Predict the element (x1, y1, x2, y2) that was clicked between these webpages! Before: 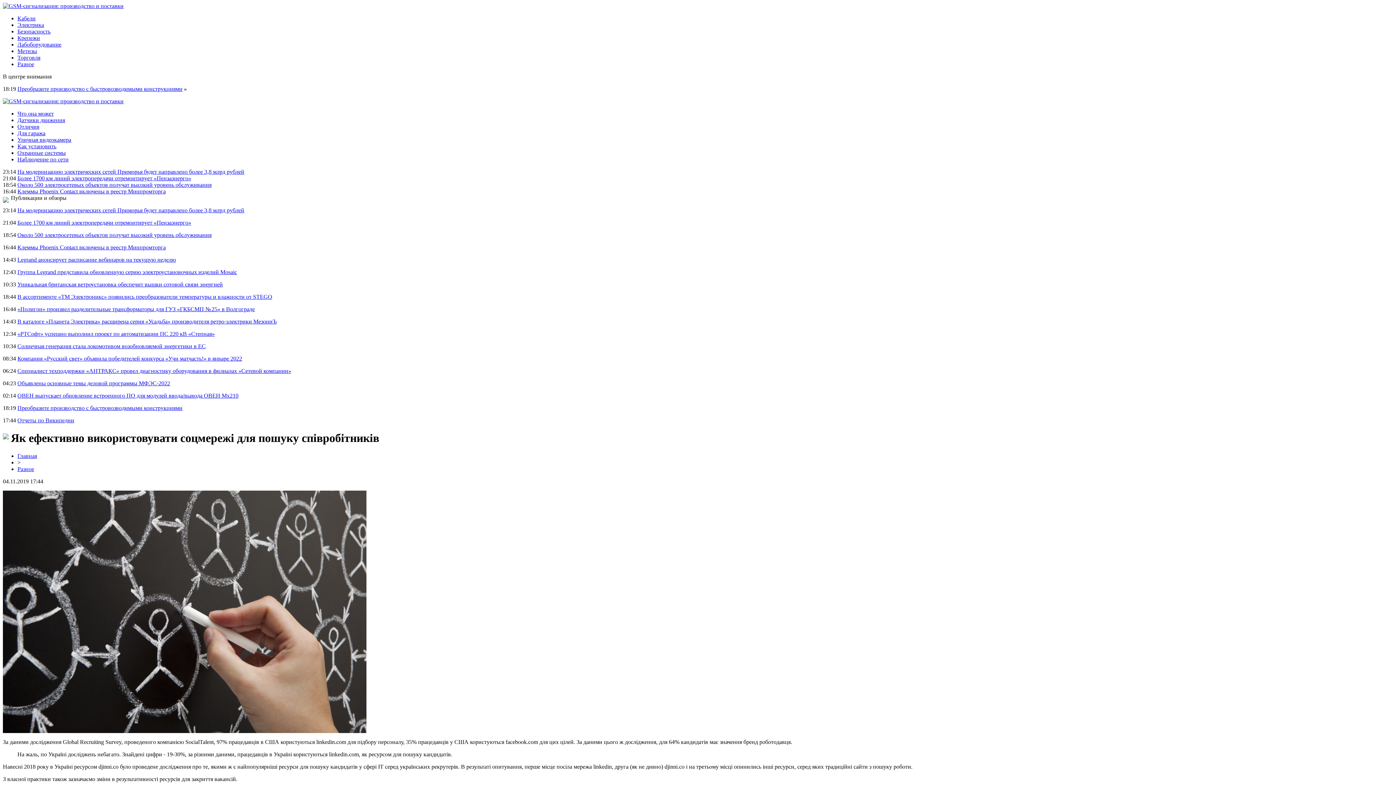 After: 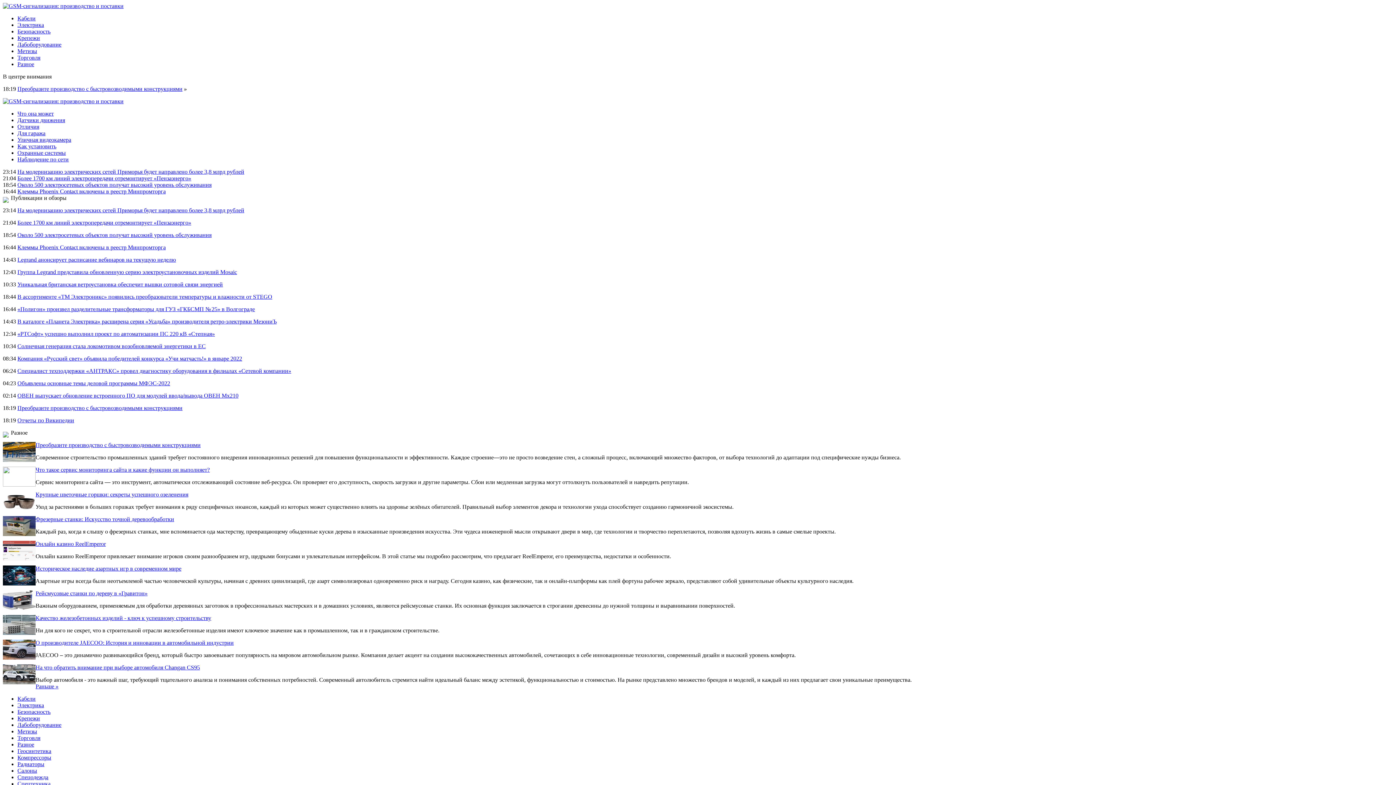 Action: bbox: (17, 61, 34, 67) label: Разное